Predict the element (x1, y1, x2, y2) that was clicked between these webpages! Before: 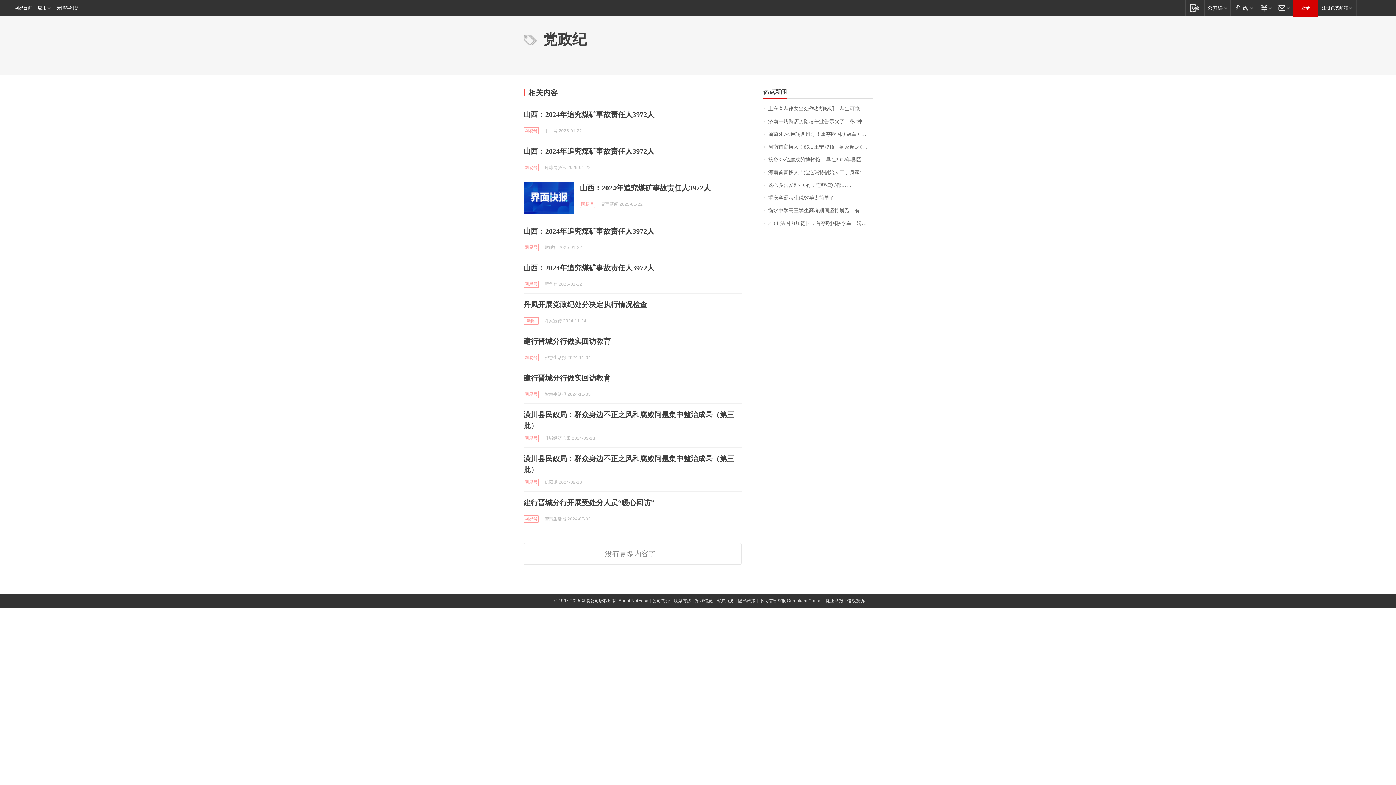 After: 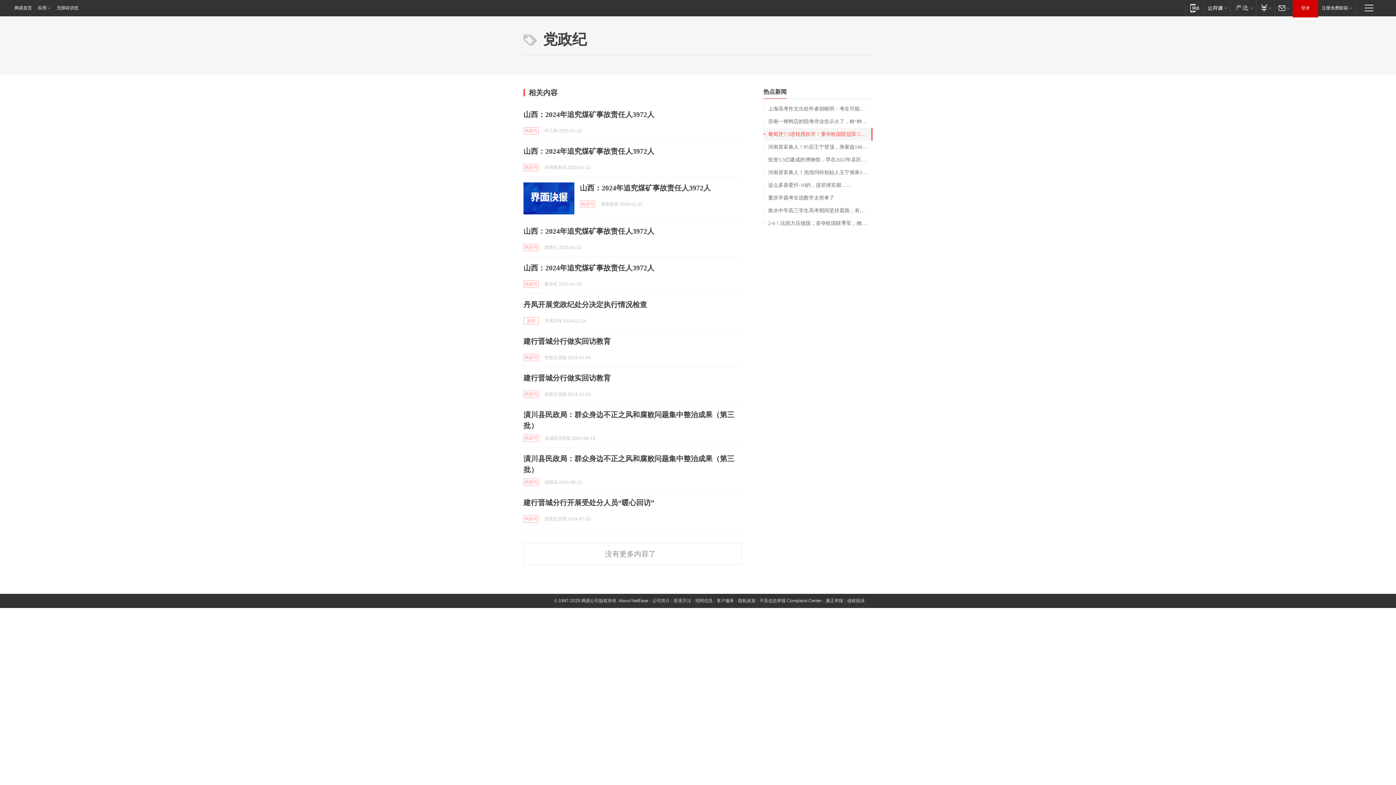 Action: label: 葡萄牙7-5逆转西班牙！重夺欧国联冠军 C罗破门救主 莫拉塔失点 bbox: (763, 128, 872, 140)